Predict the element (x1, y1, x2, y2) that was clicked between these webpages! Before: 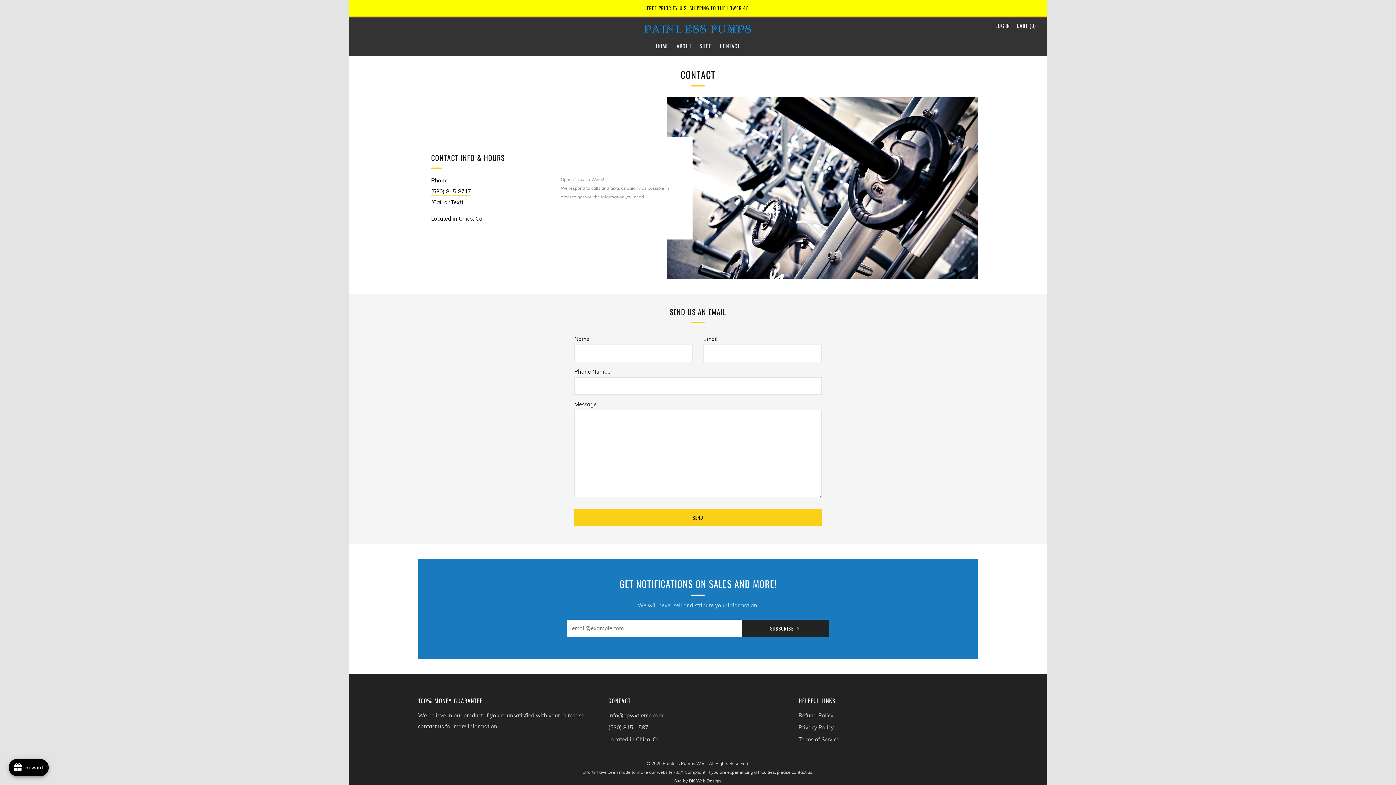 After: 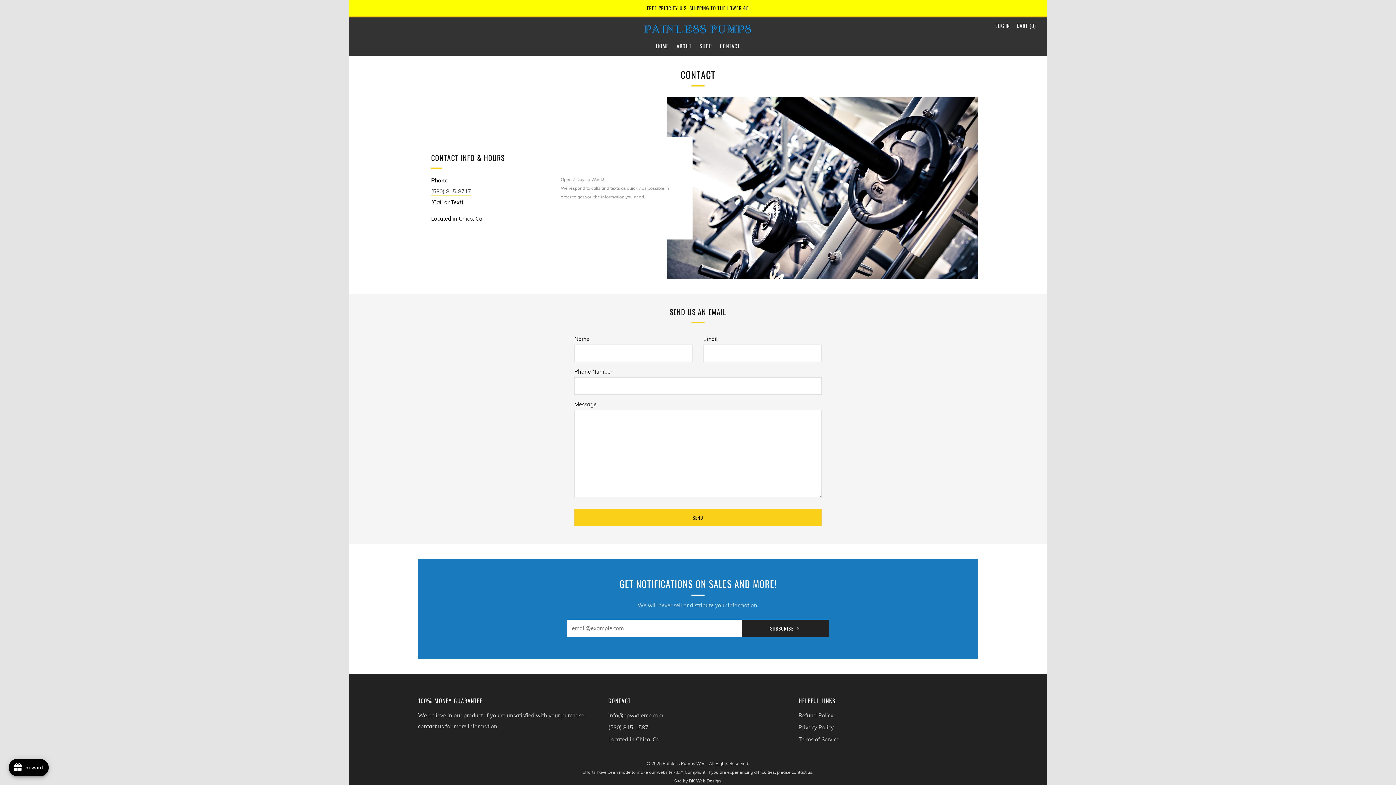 Action: bbox: (431, 187, 471, 195) label: (530) 815-8717